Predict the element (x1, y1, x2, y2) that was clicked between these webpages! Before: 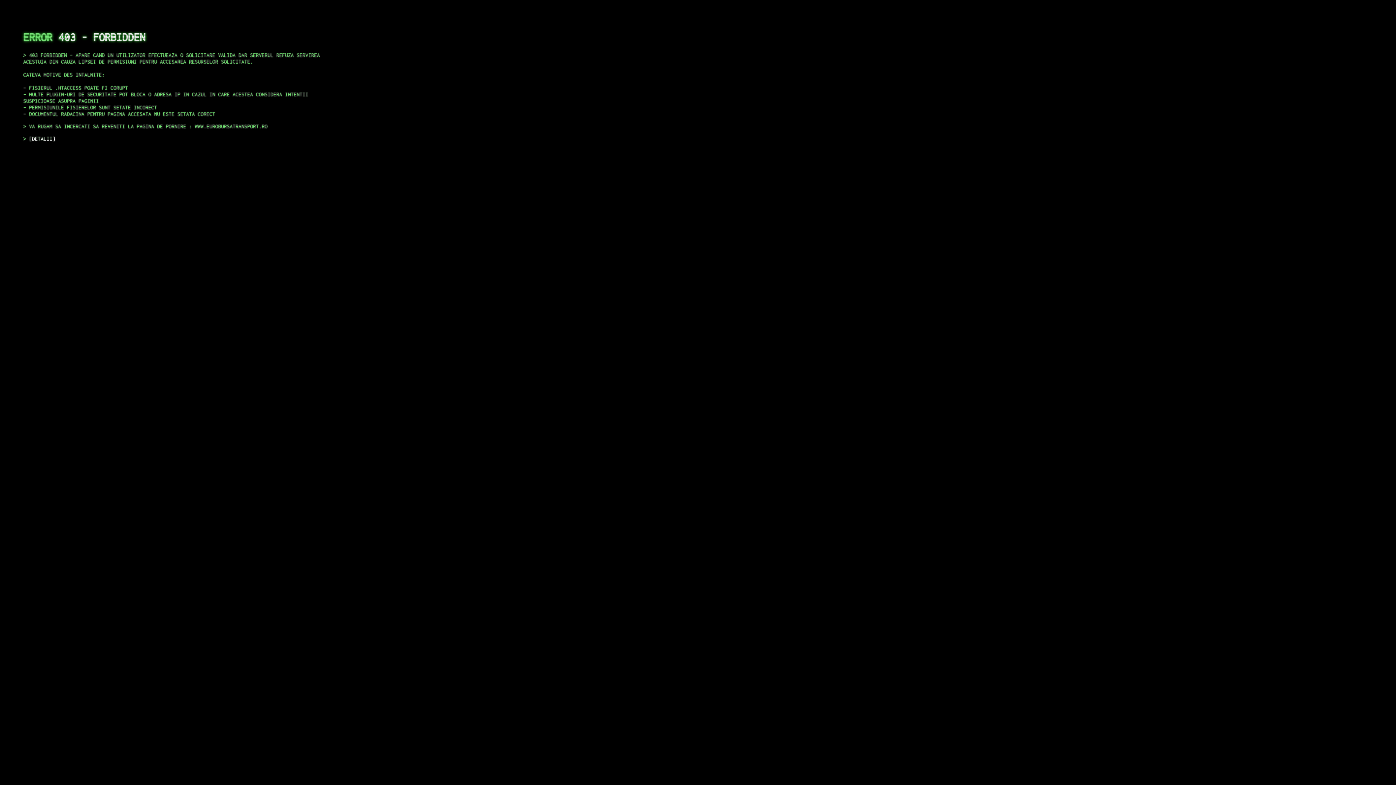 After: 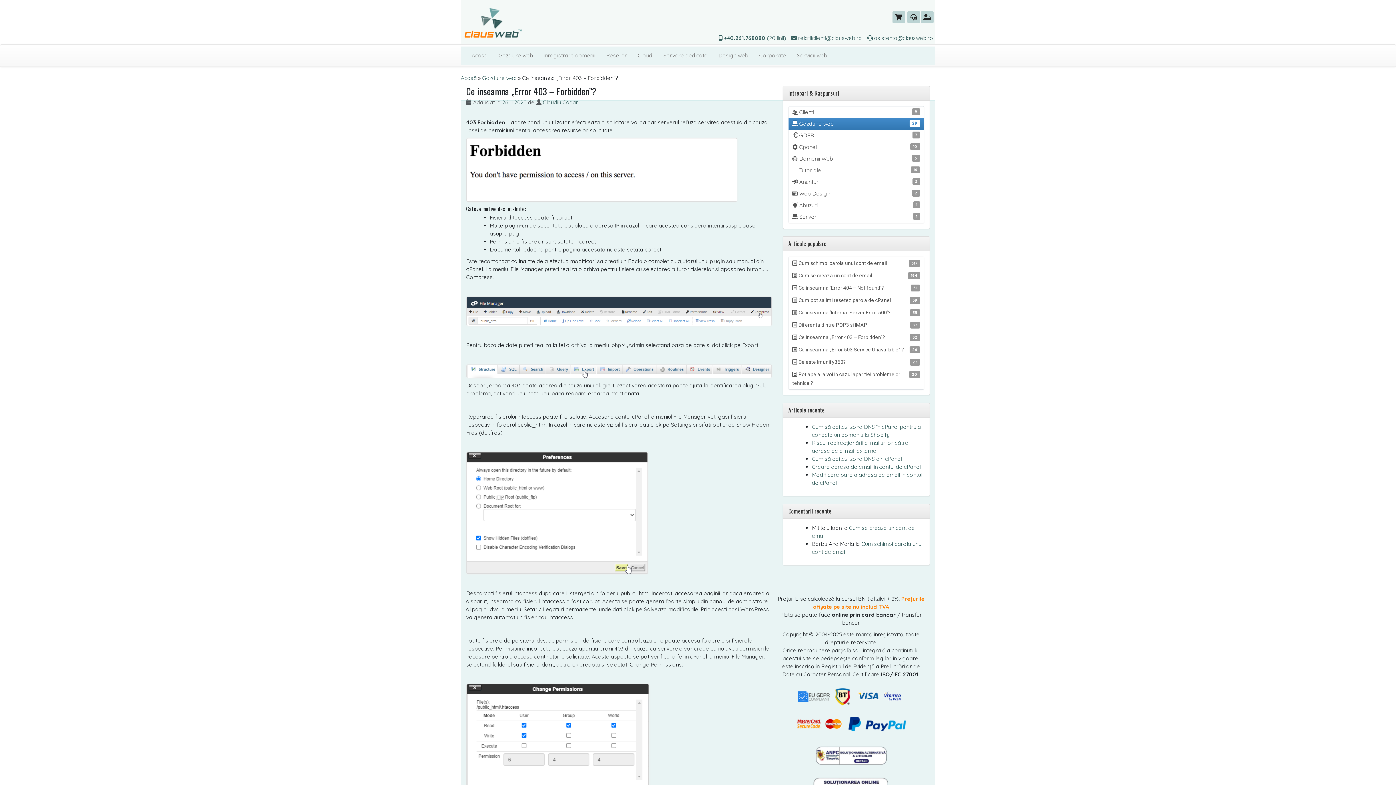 Action: label: DETALII bbox: (29, 135, 55, 141)